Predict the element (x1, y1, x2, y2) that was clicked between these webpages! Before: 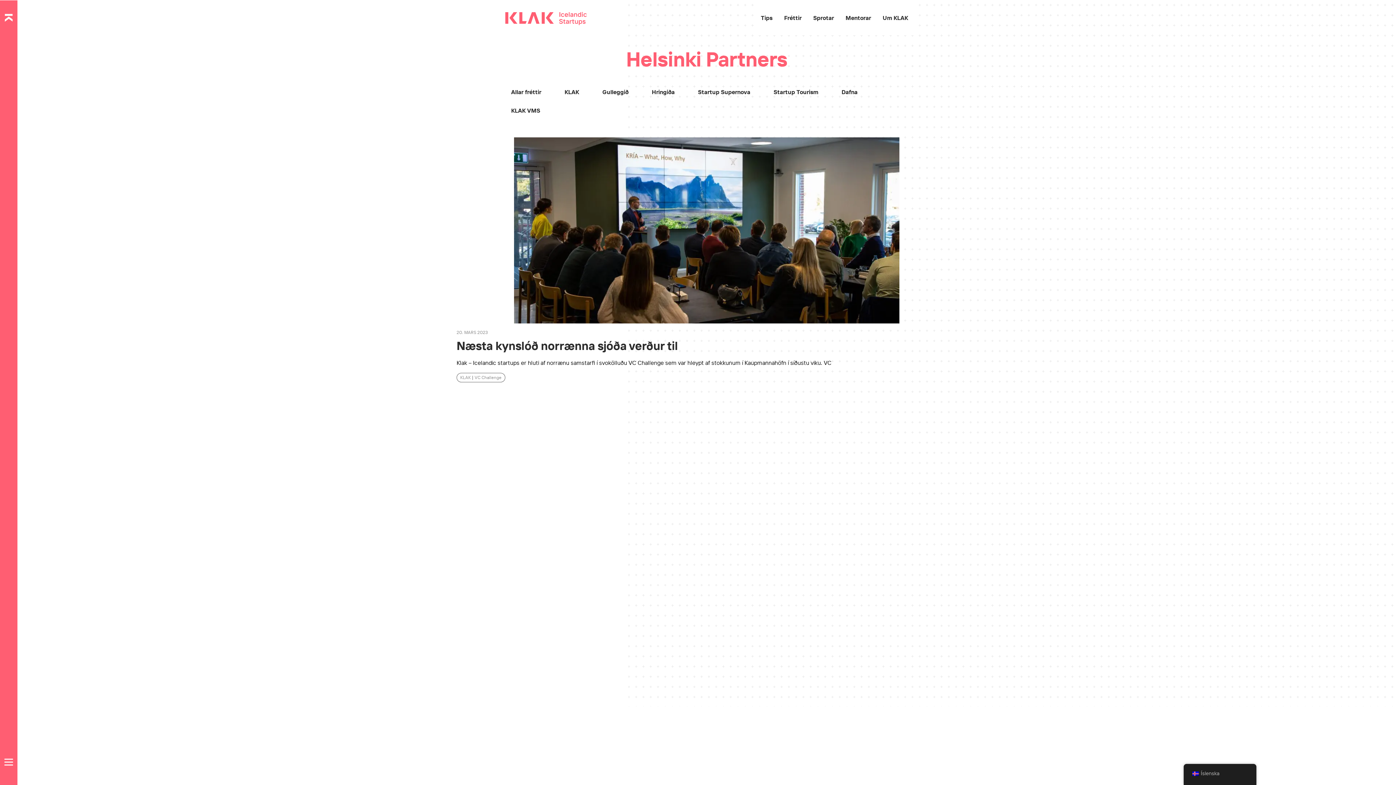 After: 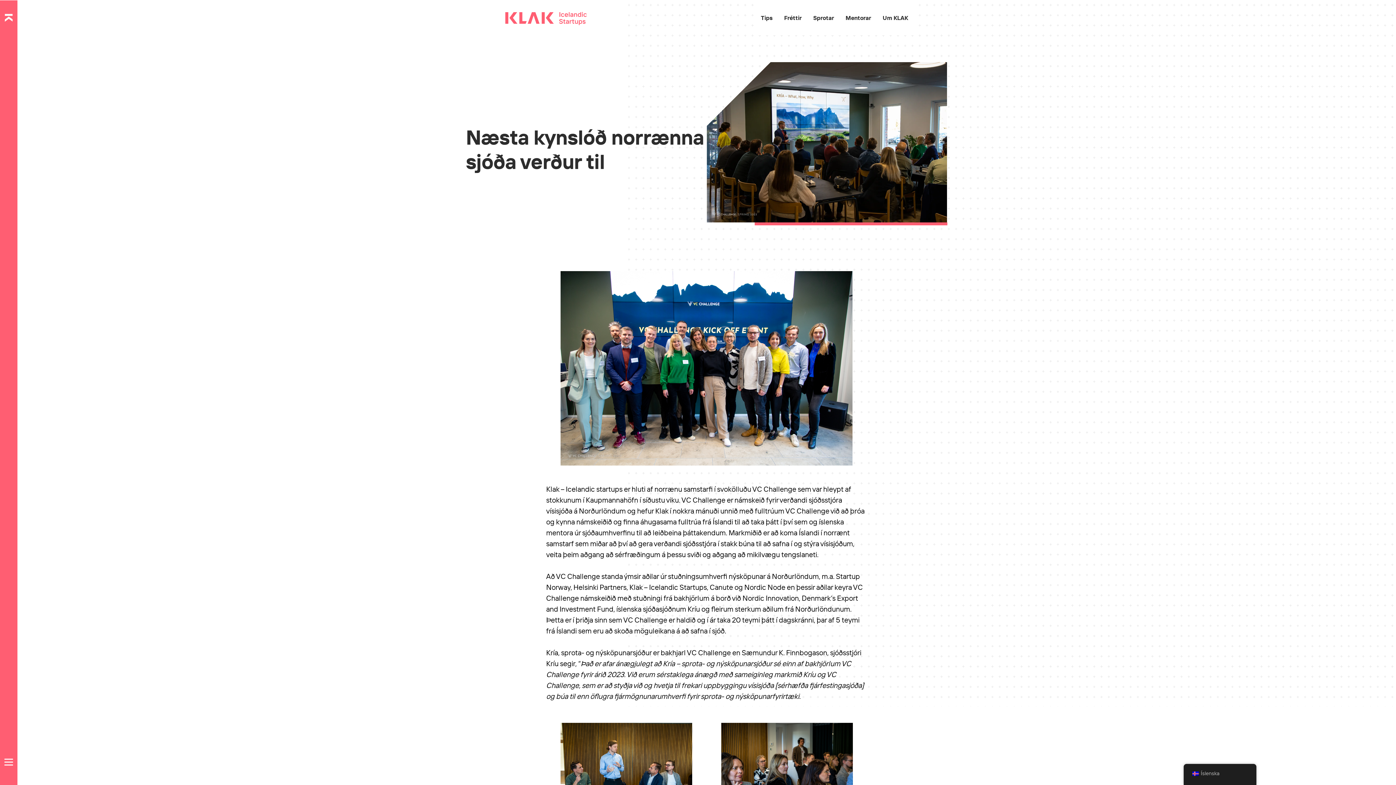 Action: bbox: (514, 102, 899, 358)